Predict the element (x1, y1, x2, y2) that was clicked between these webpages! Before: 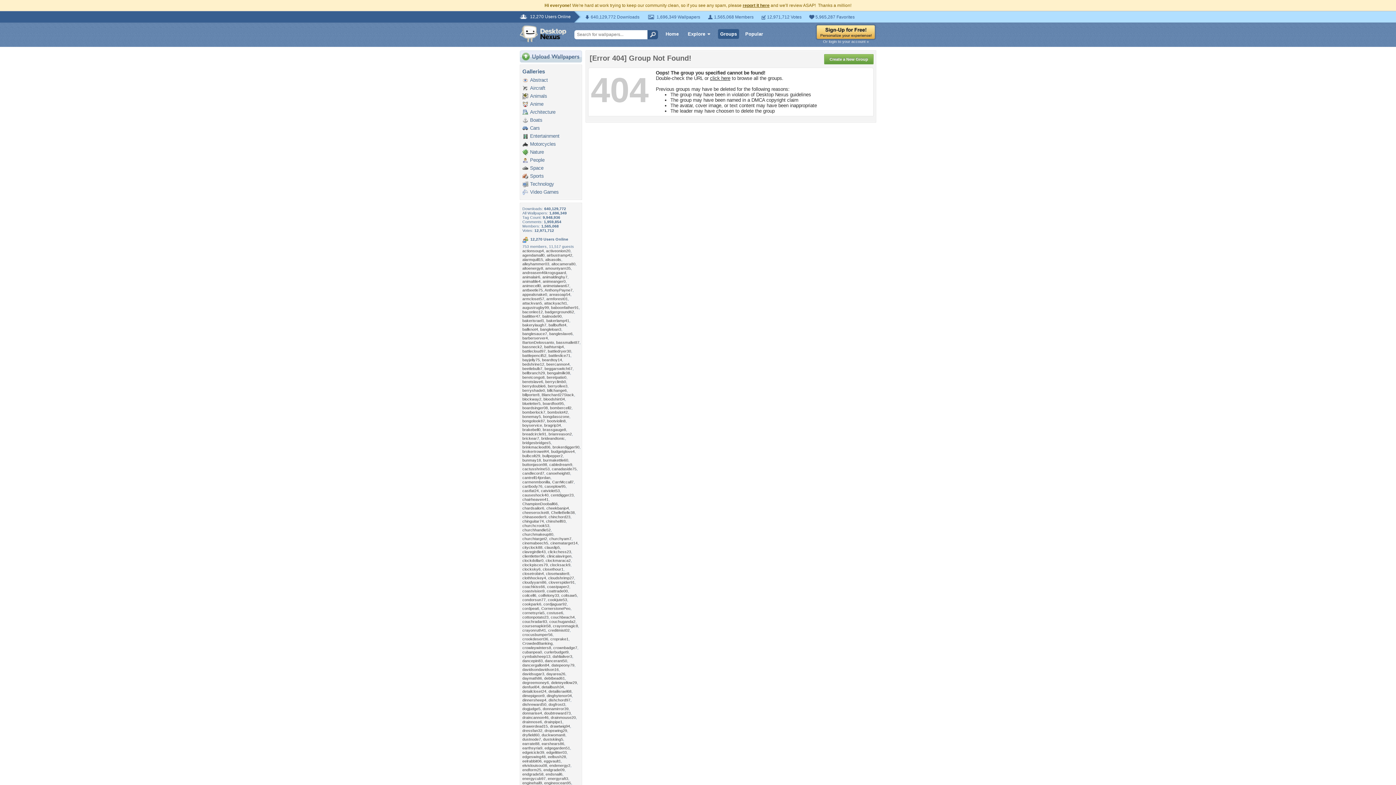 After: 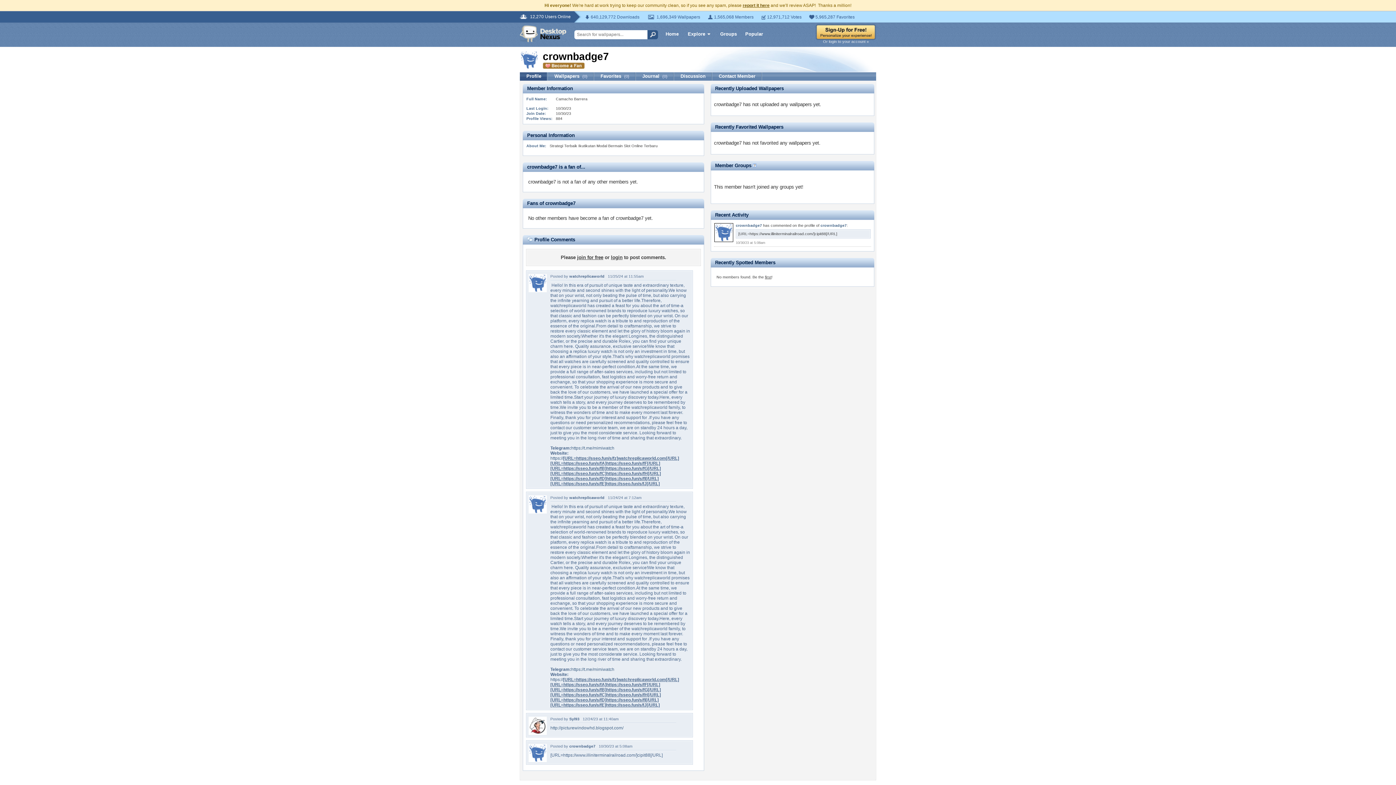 Action: label: crownbadge7 bbox: (553, 645, 577, 650)